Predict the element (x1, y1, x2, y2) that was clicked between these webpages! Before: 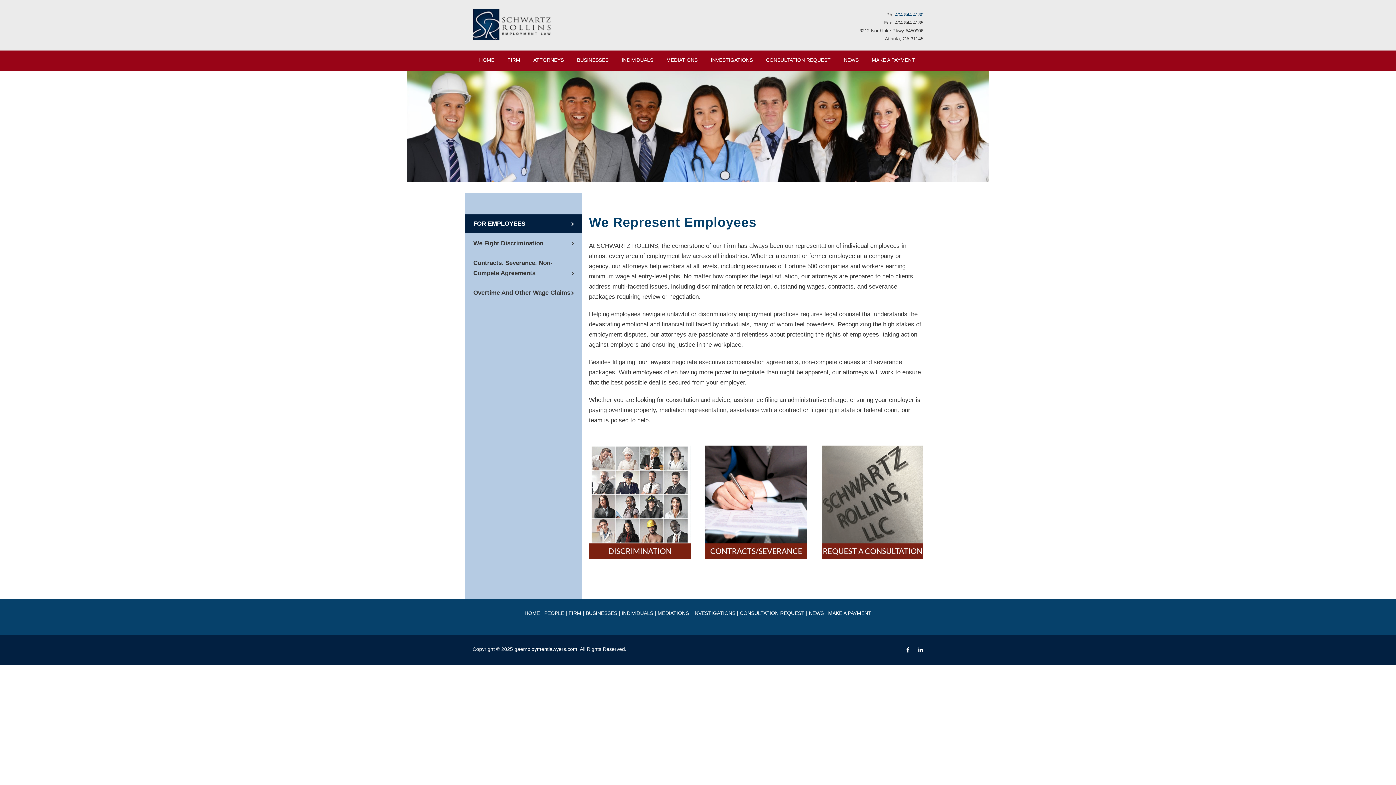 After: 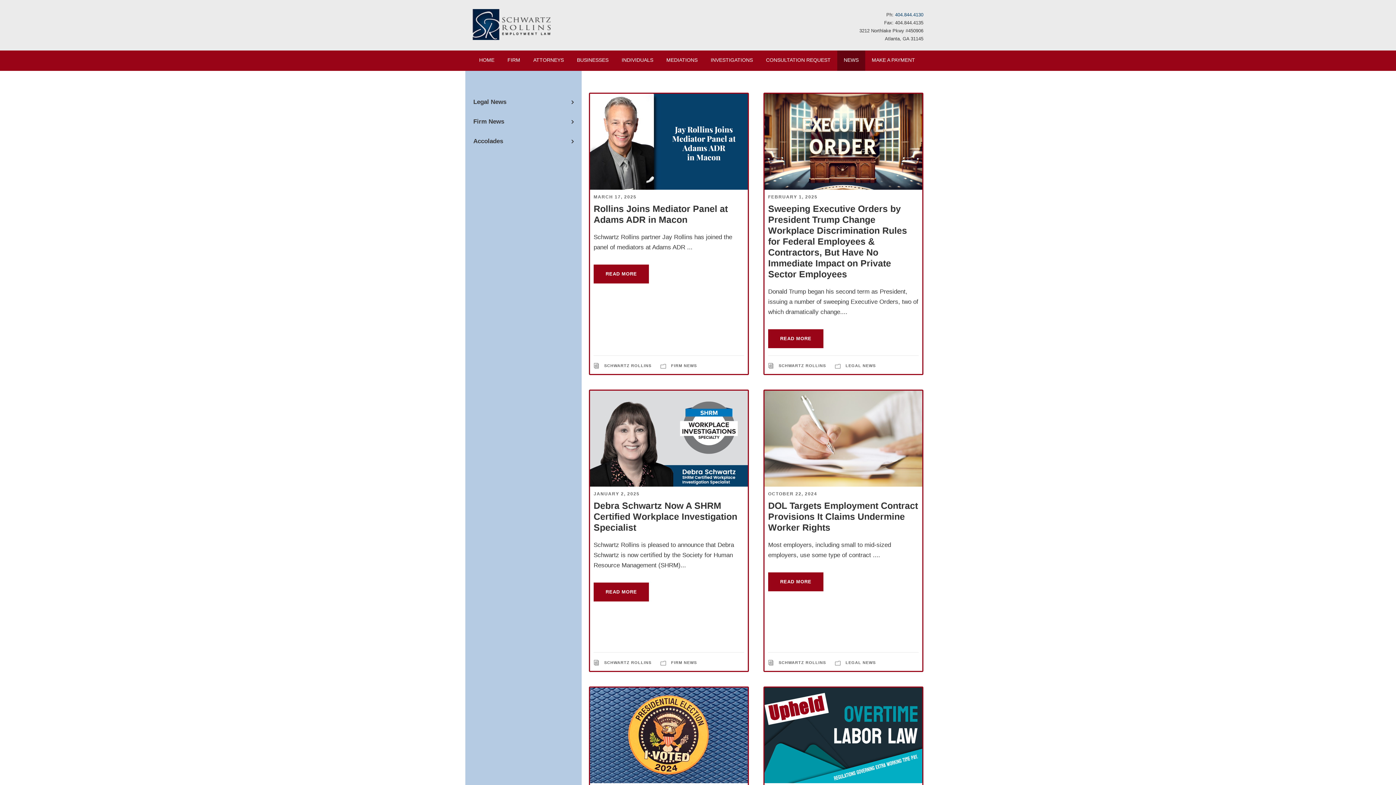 Action: bbox: (837, 50, 865, 70) label: NEWS